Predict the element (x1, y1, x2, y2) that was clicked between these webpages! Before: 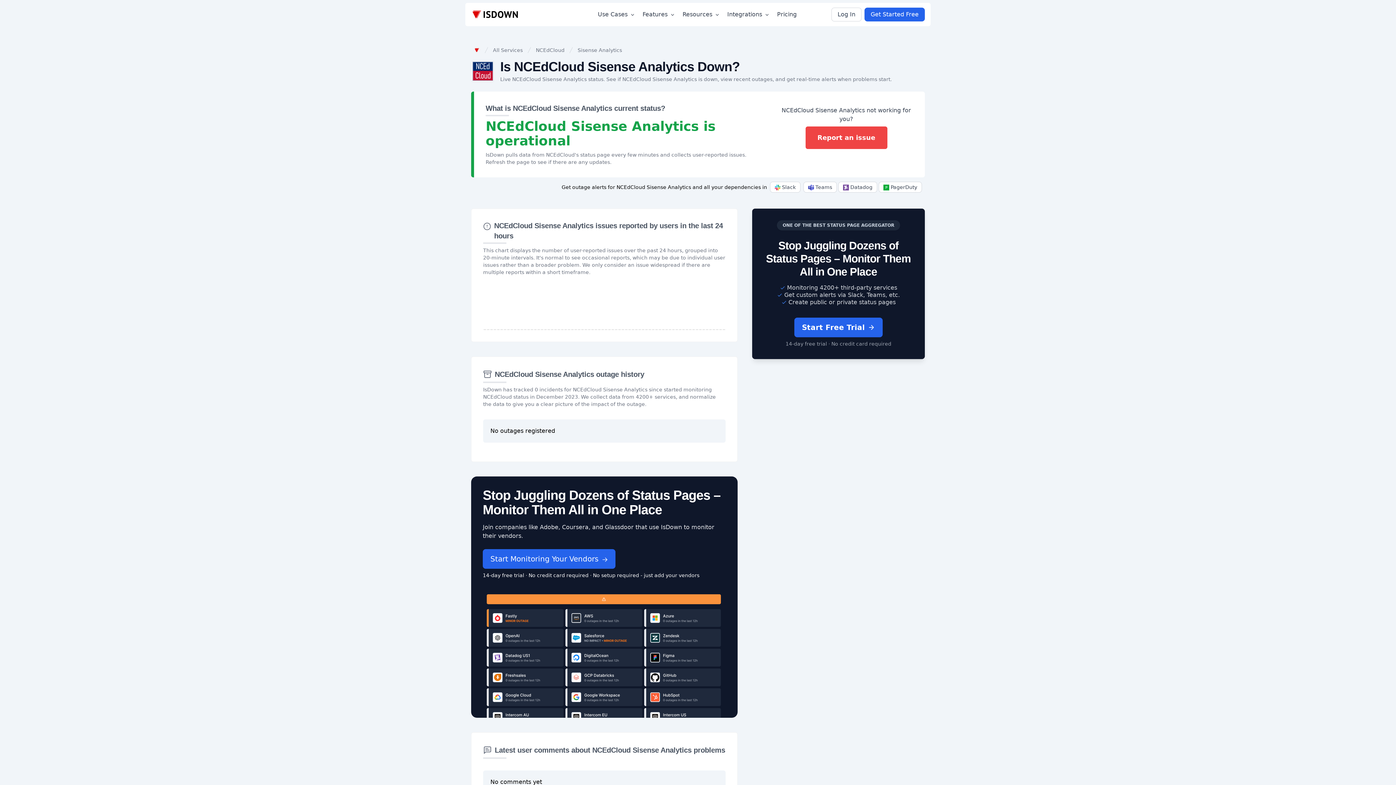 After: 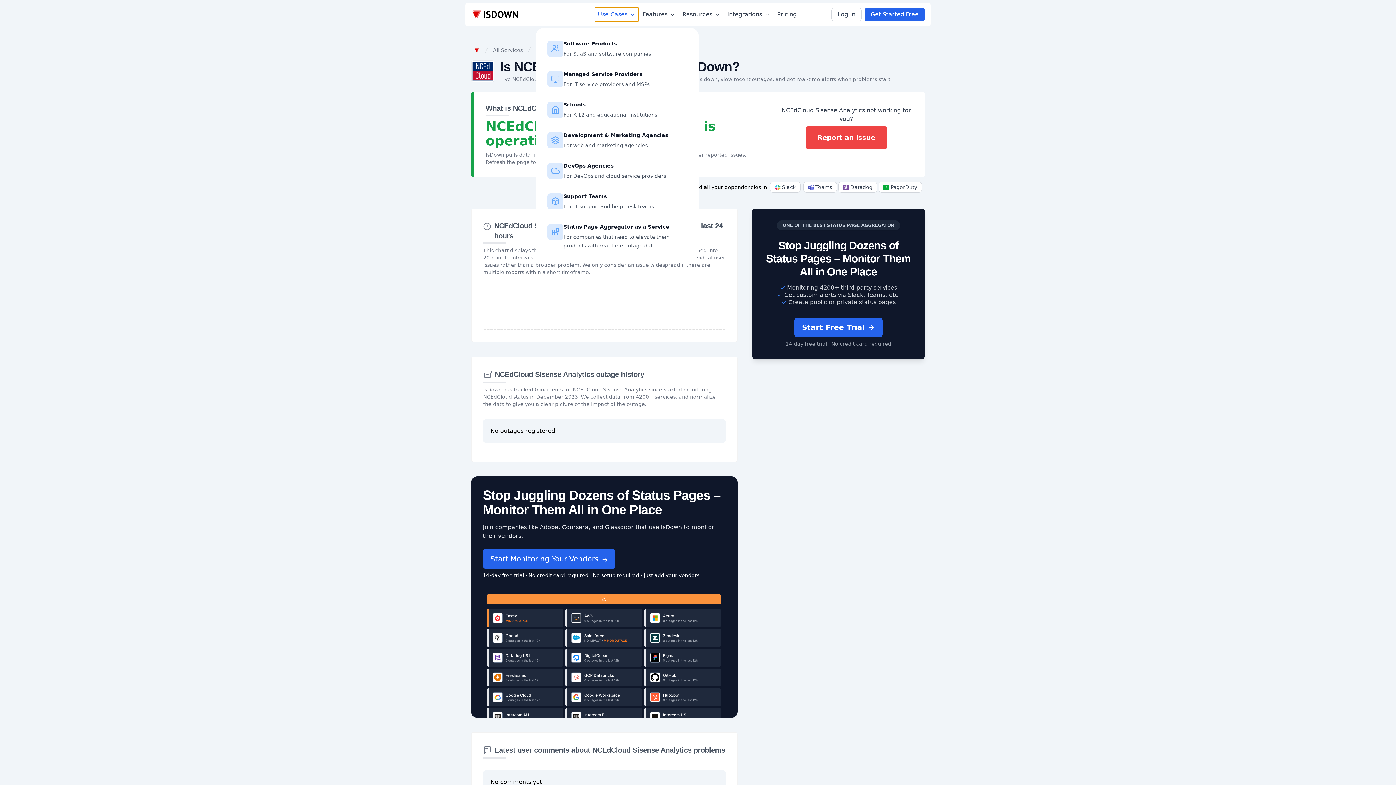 Action: label: Use Cases  bbox: (595, 7, 638, 21)